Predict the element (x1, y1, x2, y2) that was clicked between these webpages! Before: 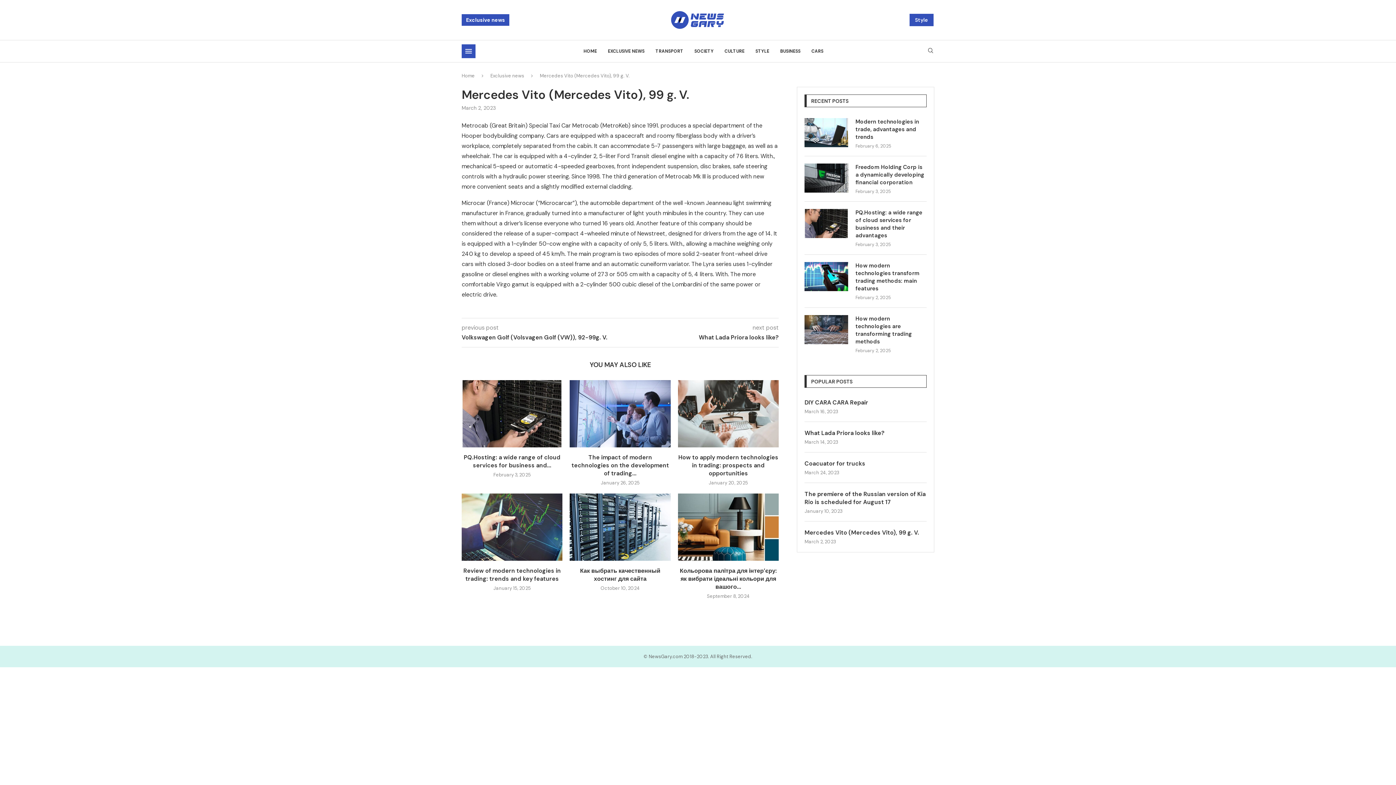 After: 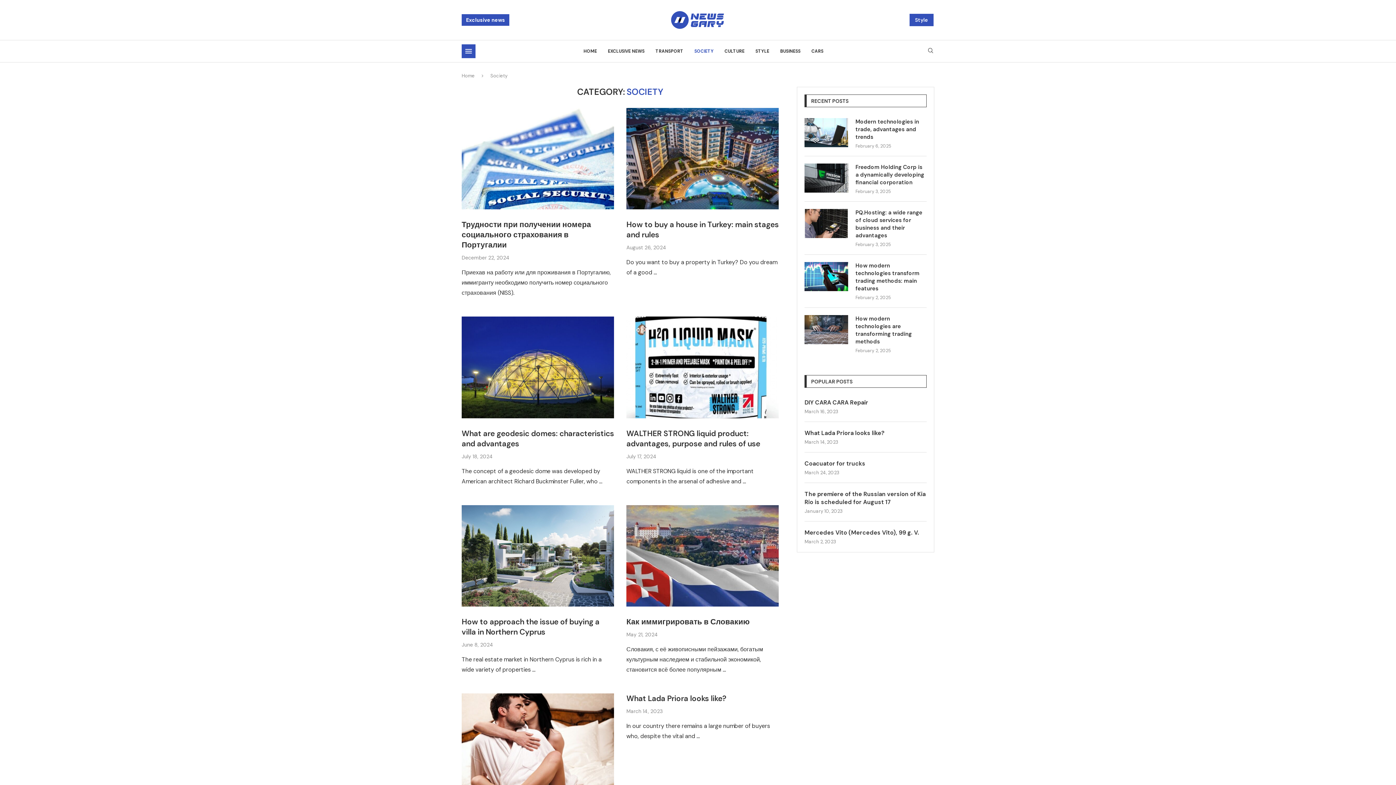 Action: label: SOCIETY bbox: (694, 43, 713, 58)